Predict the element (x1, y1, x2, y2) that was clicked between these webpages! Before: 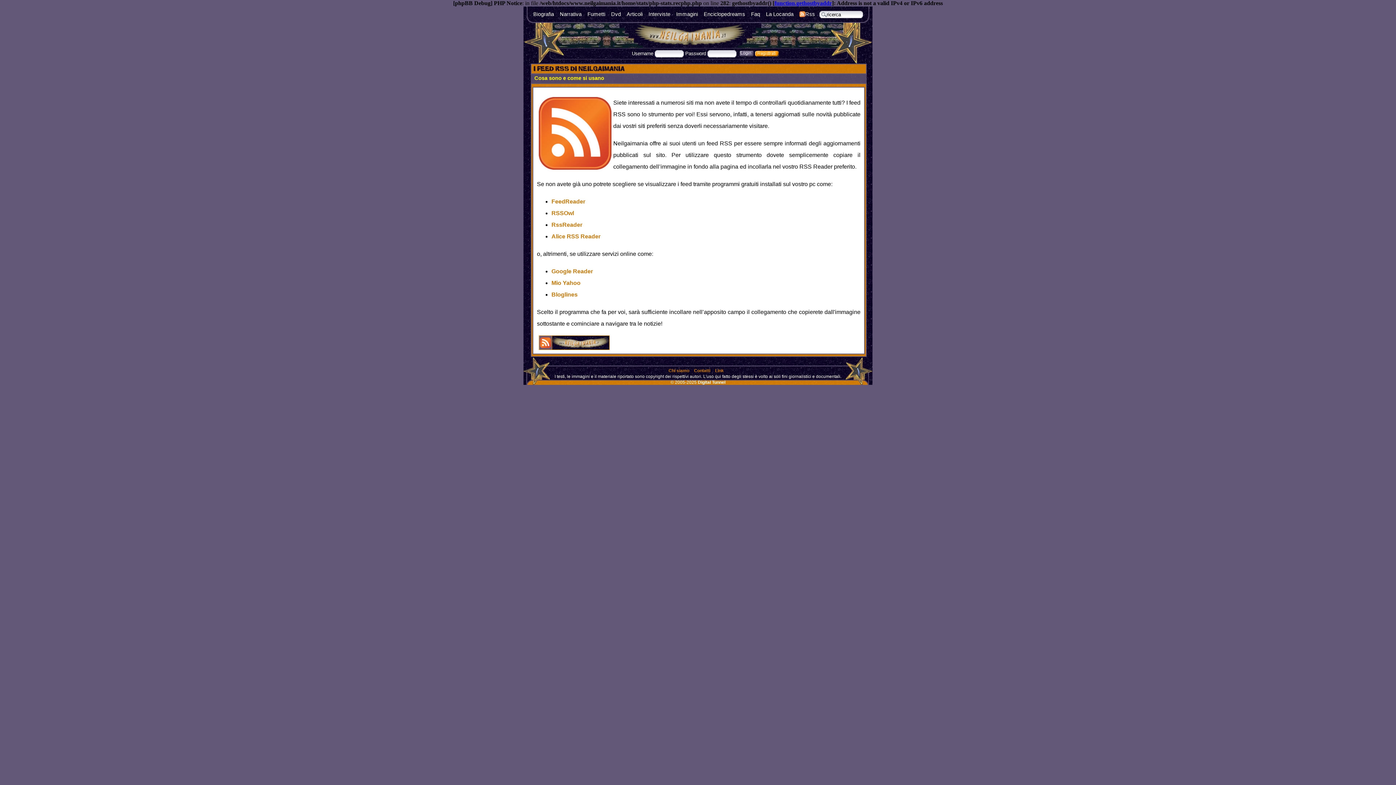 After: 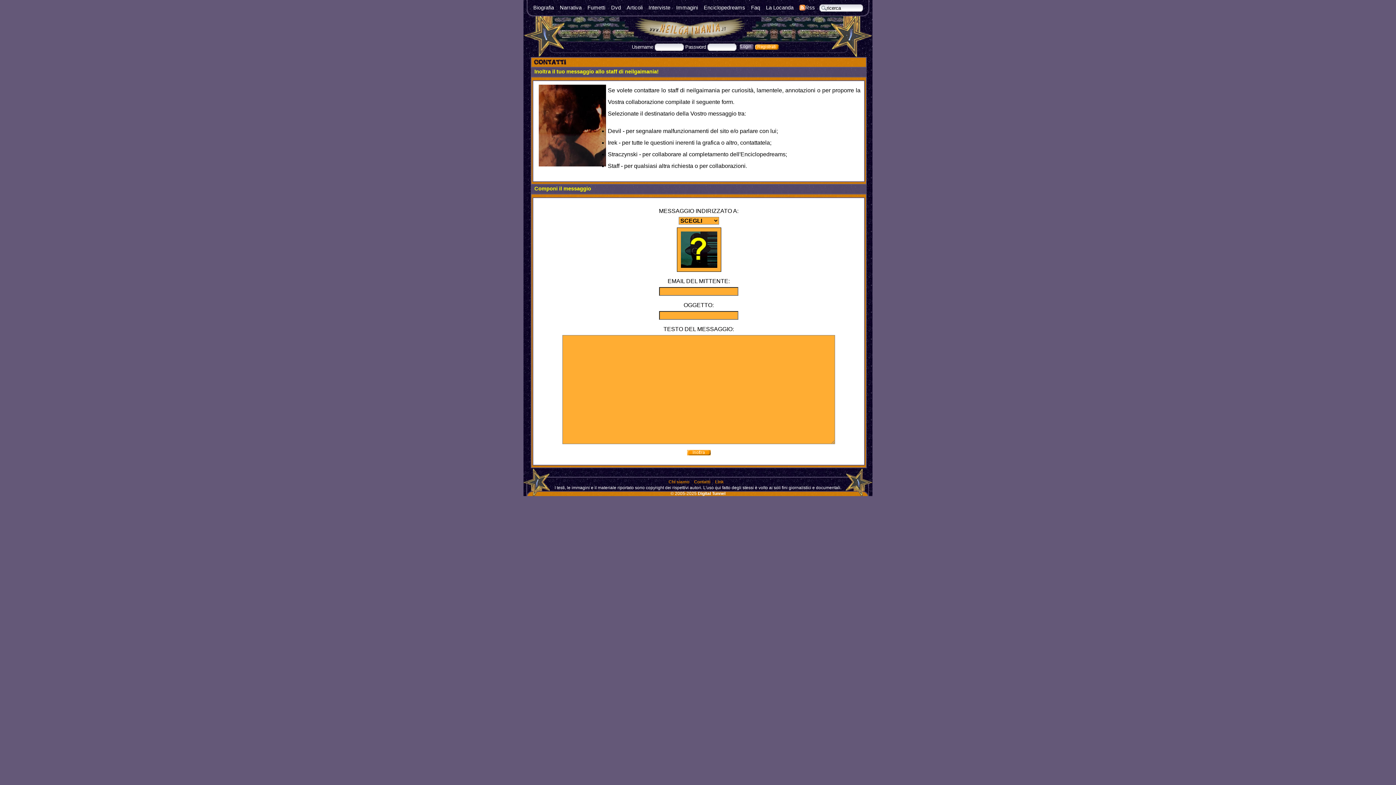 Action: bbox: (694, 368, 710, 373) label: Contatti